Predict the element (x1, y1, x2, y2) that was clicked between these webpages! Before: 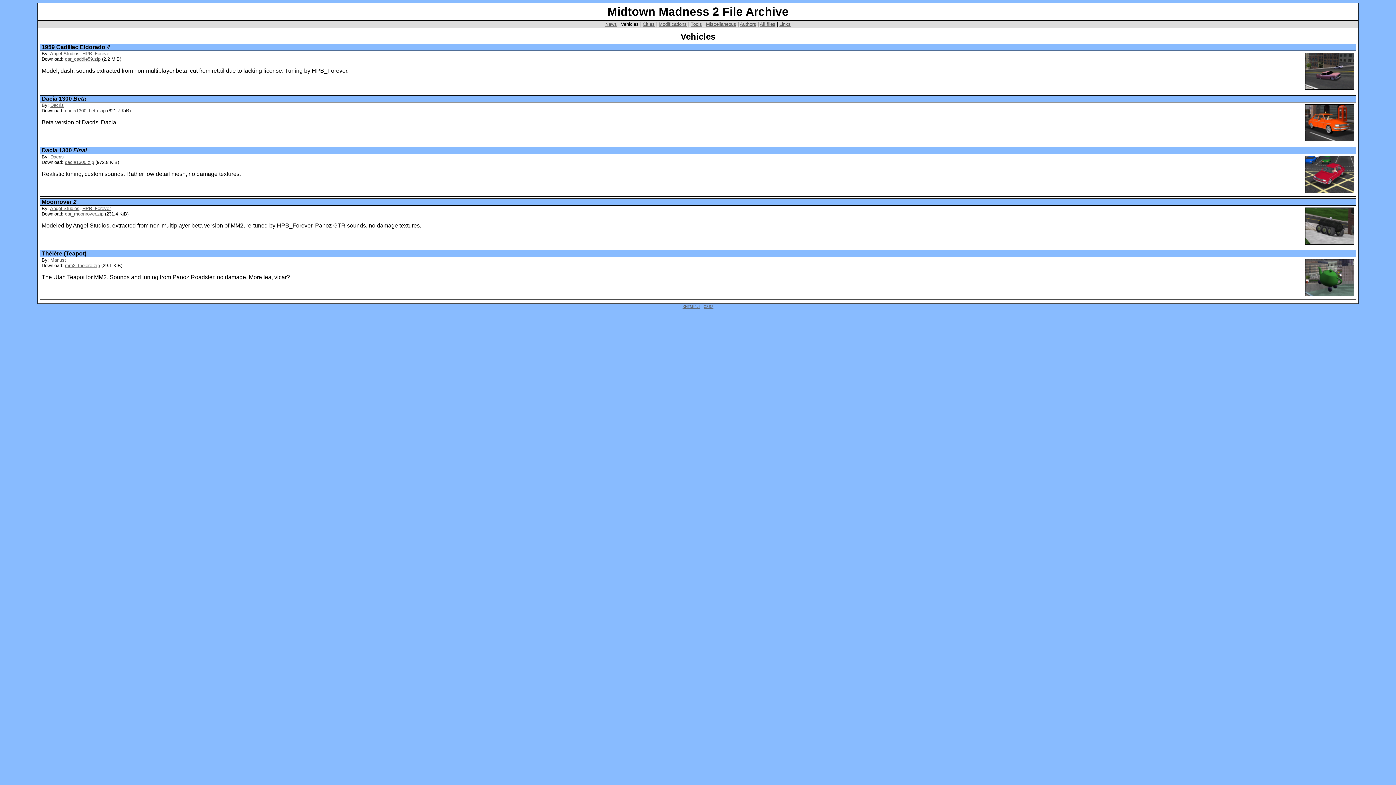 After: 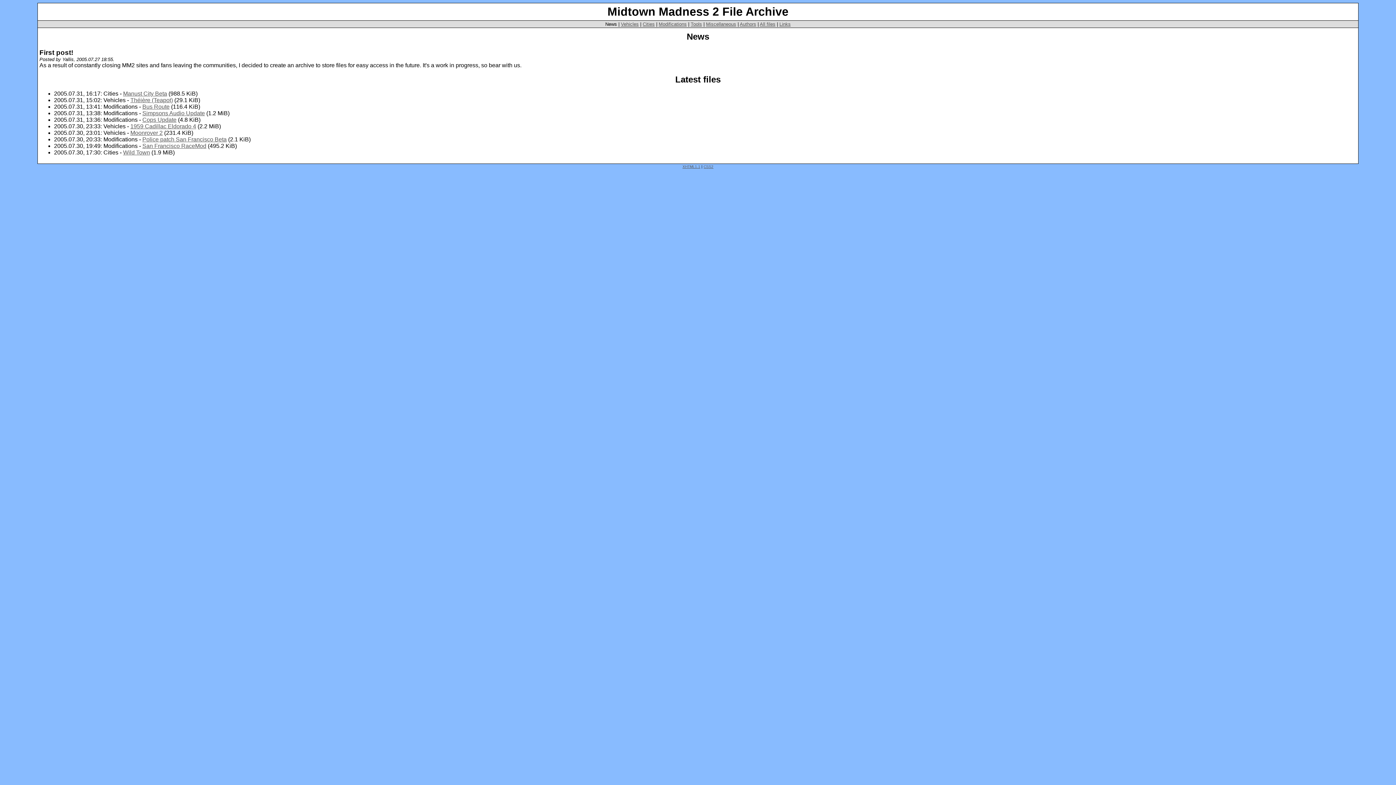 Action: bbox: (605, 21, 617, 26) label: News